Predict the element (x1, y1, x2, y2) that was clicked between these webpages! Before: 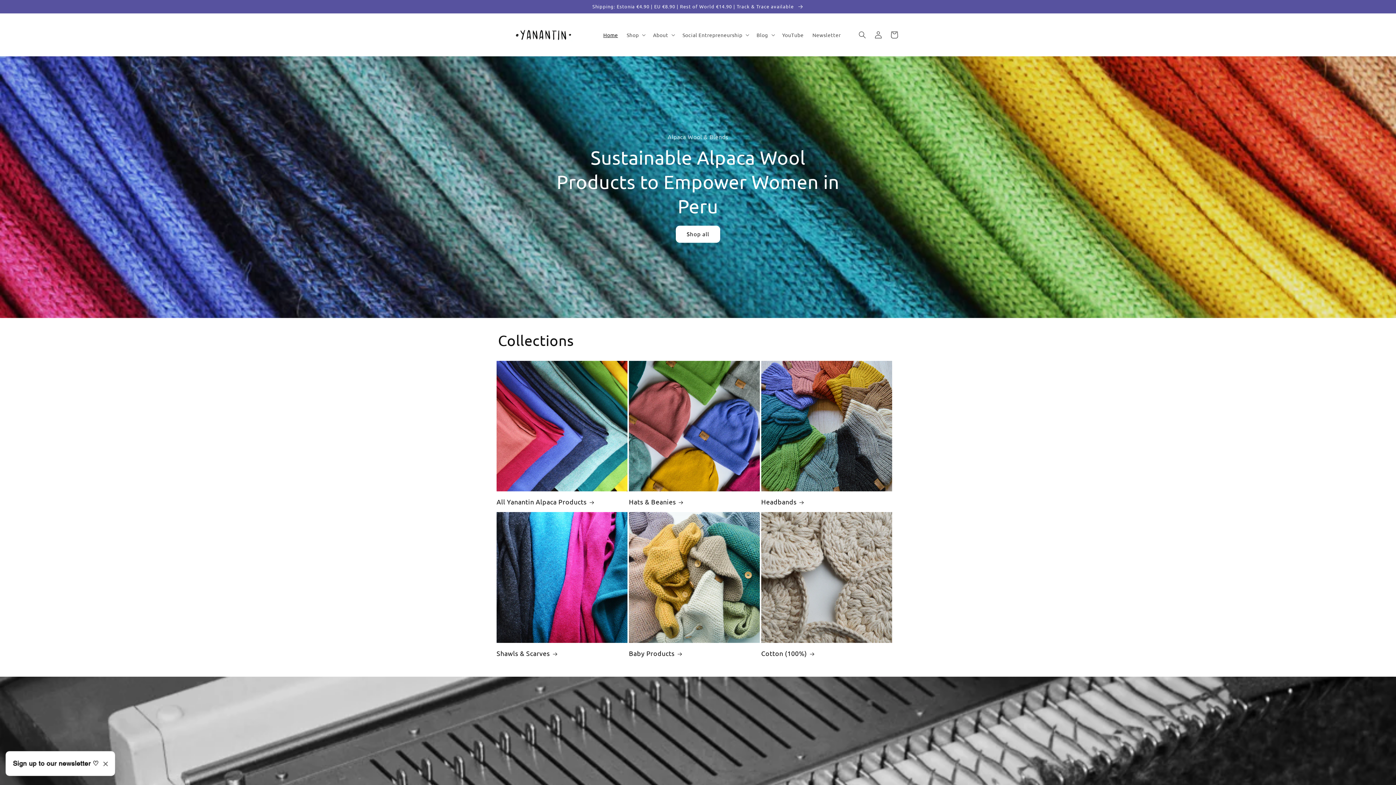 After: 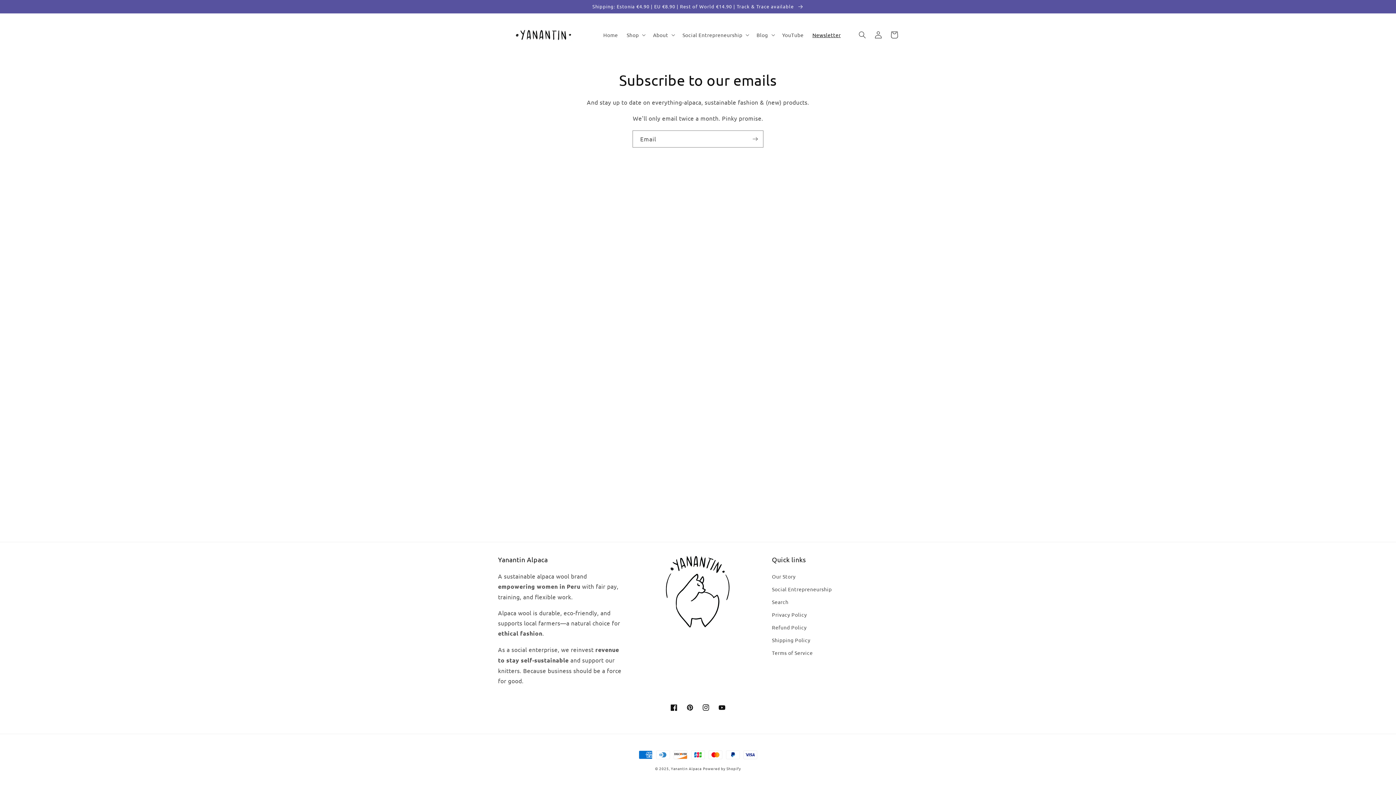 Action: label: Newsletter bbox: (808, 27, 845, 42)